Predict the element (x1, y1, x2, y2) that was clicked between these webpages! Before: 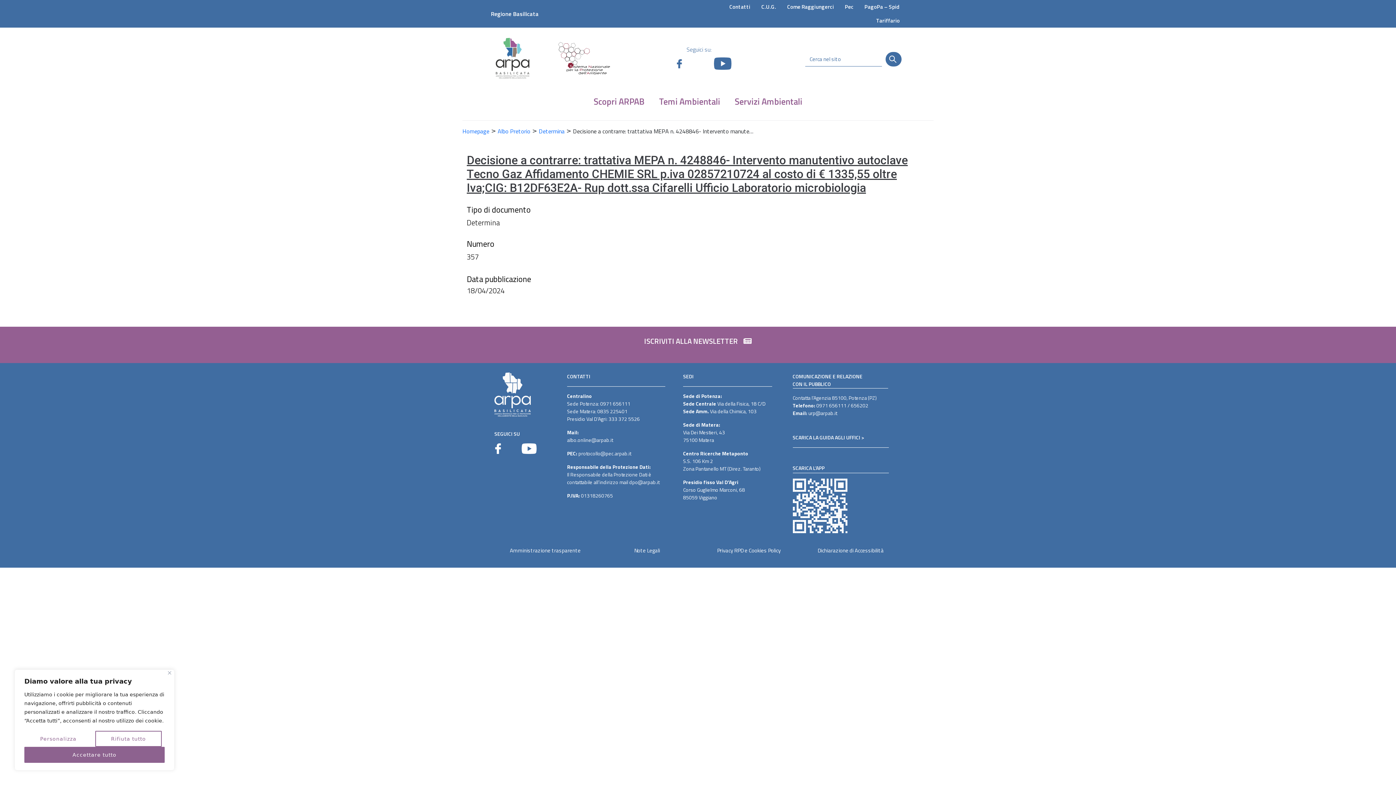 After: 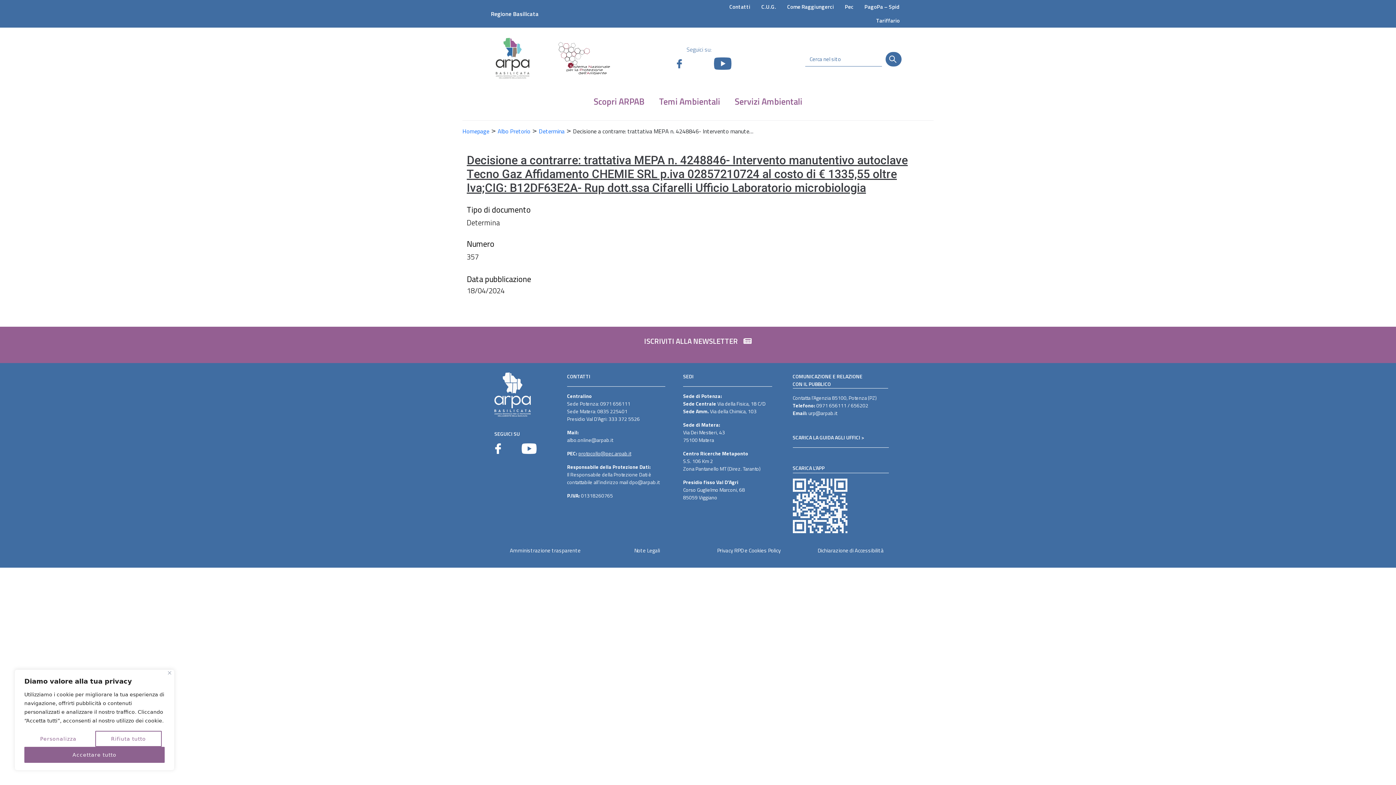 Action: label: protocollo@pec.arpab.it bbox: (578, 449, 631, 457)